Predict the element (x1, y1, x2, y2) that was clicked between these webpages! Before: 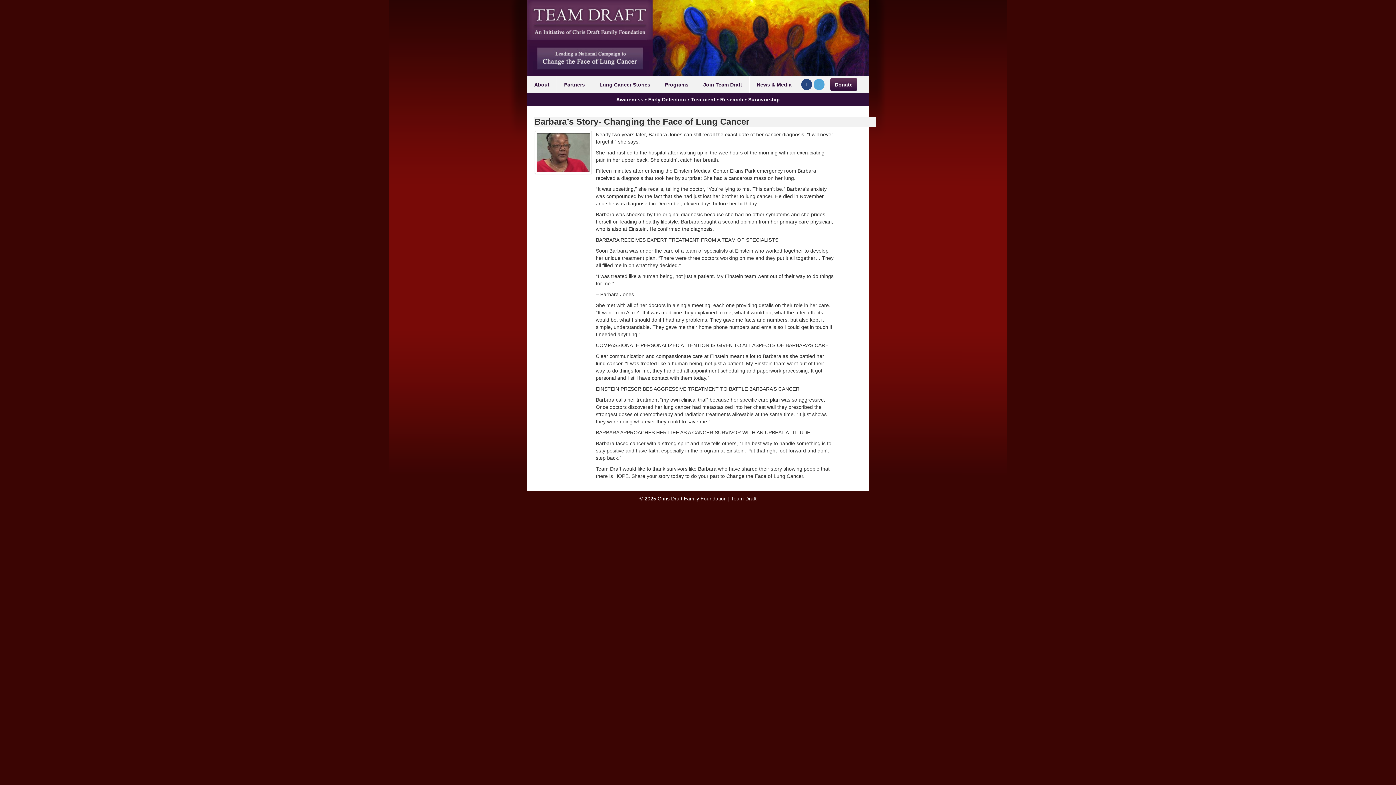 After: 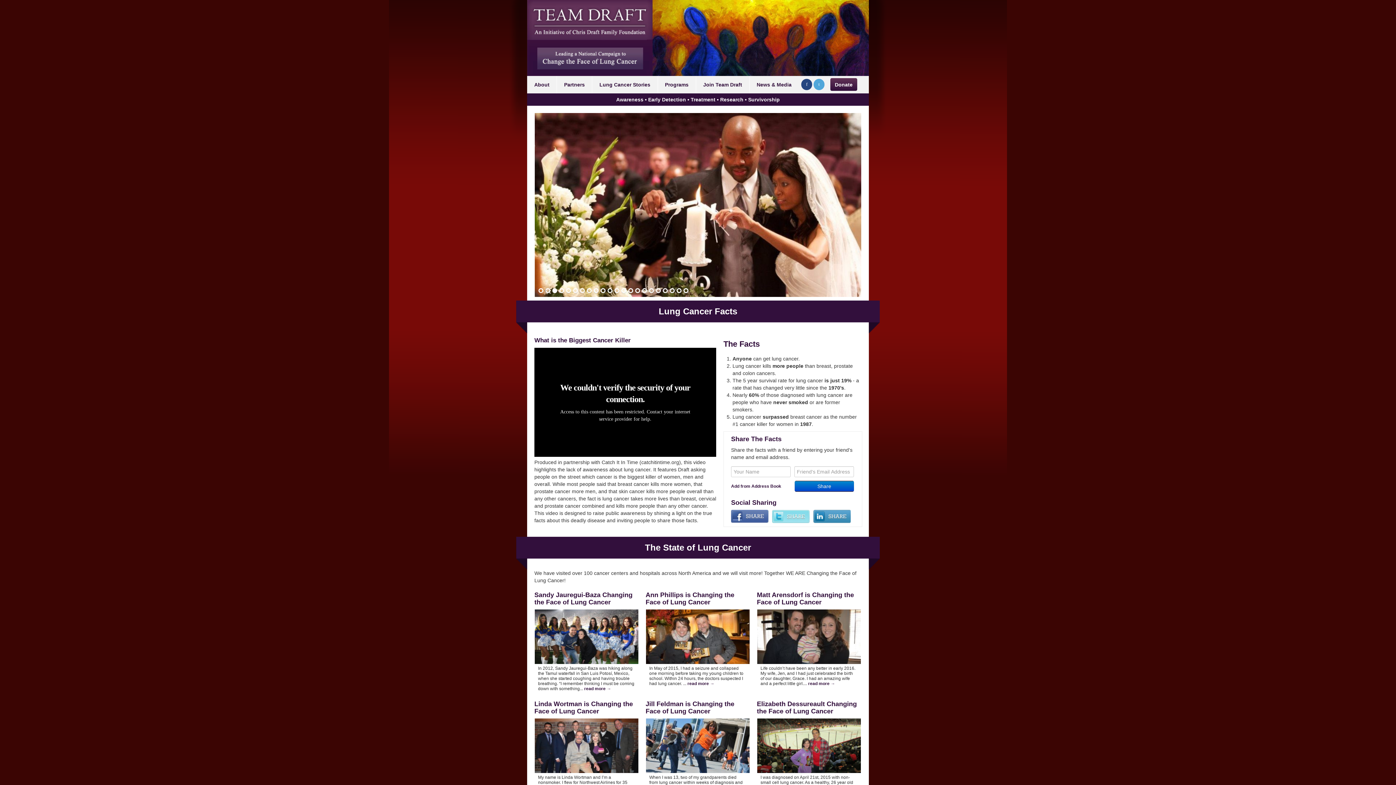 Action: bbox: (527, 0, 652, 76)